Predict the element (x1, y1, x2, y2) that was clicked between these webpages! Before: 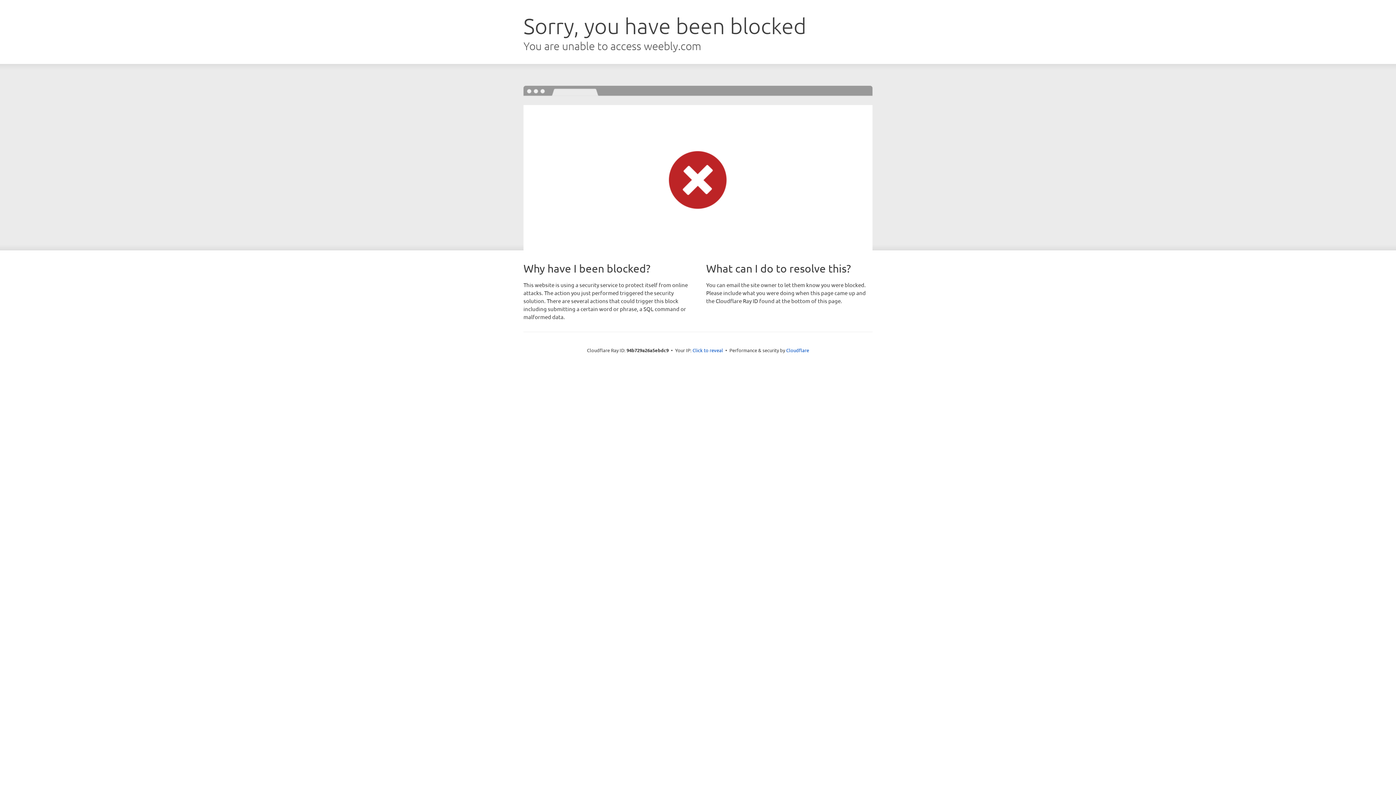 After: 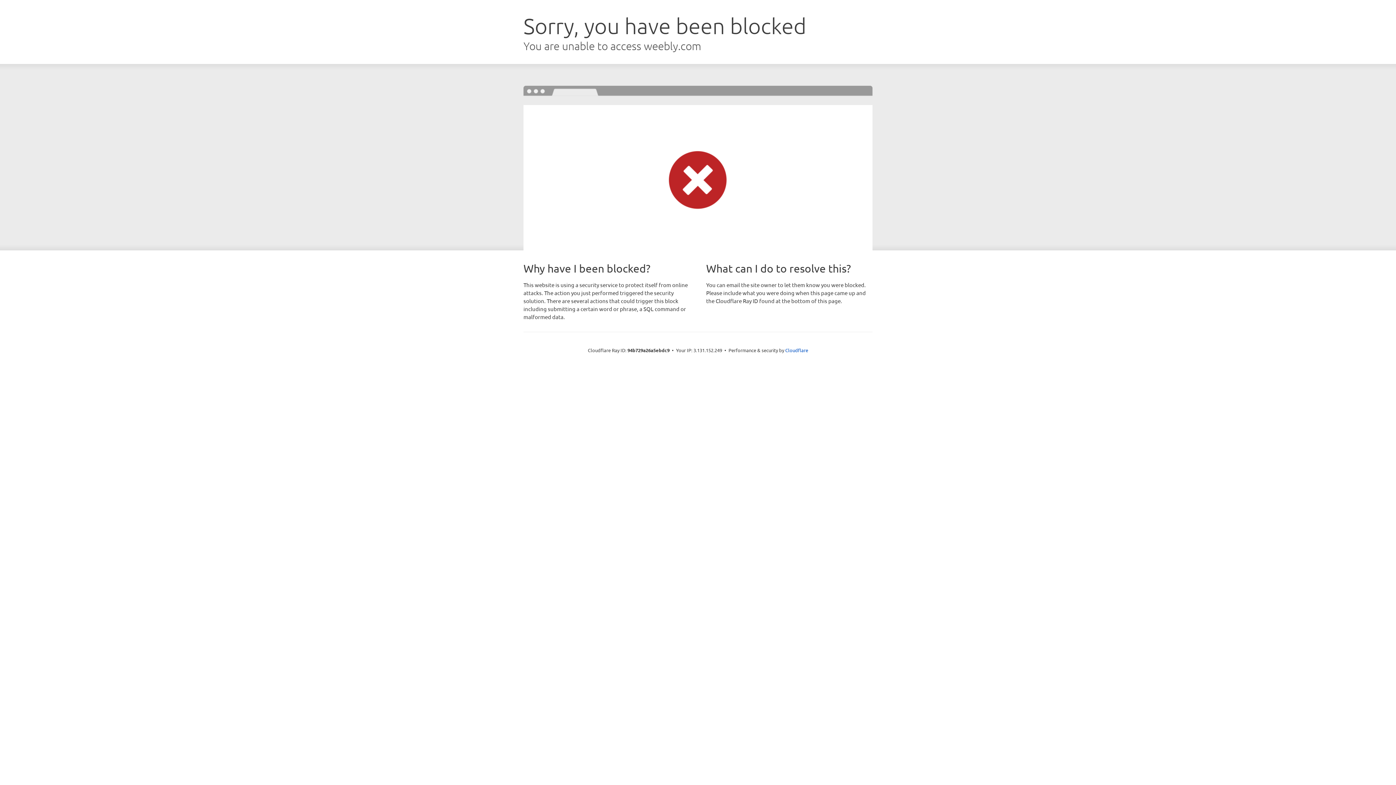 Action: bbox: (692, 346, 723, 353) label: Click to reveal